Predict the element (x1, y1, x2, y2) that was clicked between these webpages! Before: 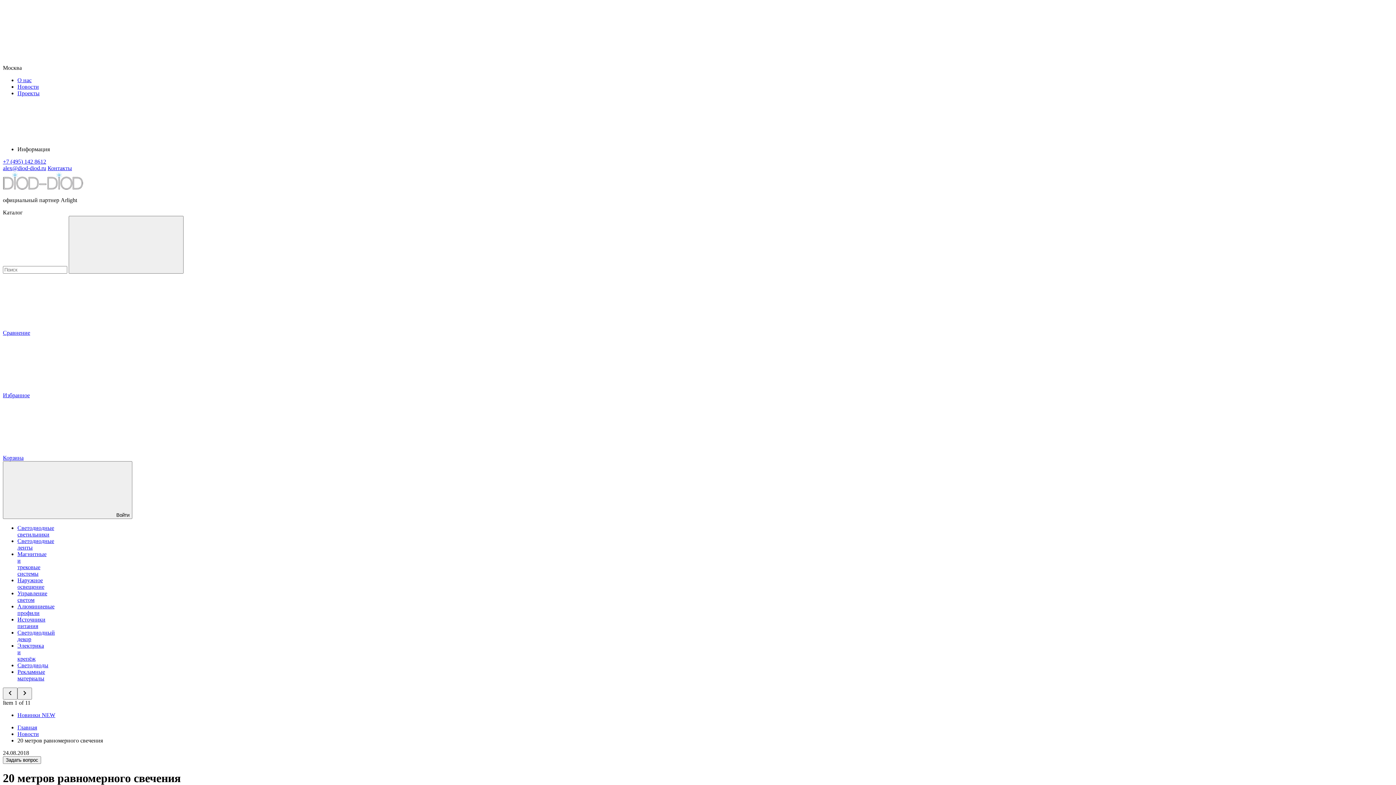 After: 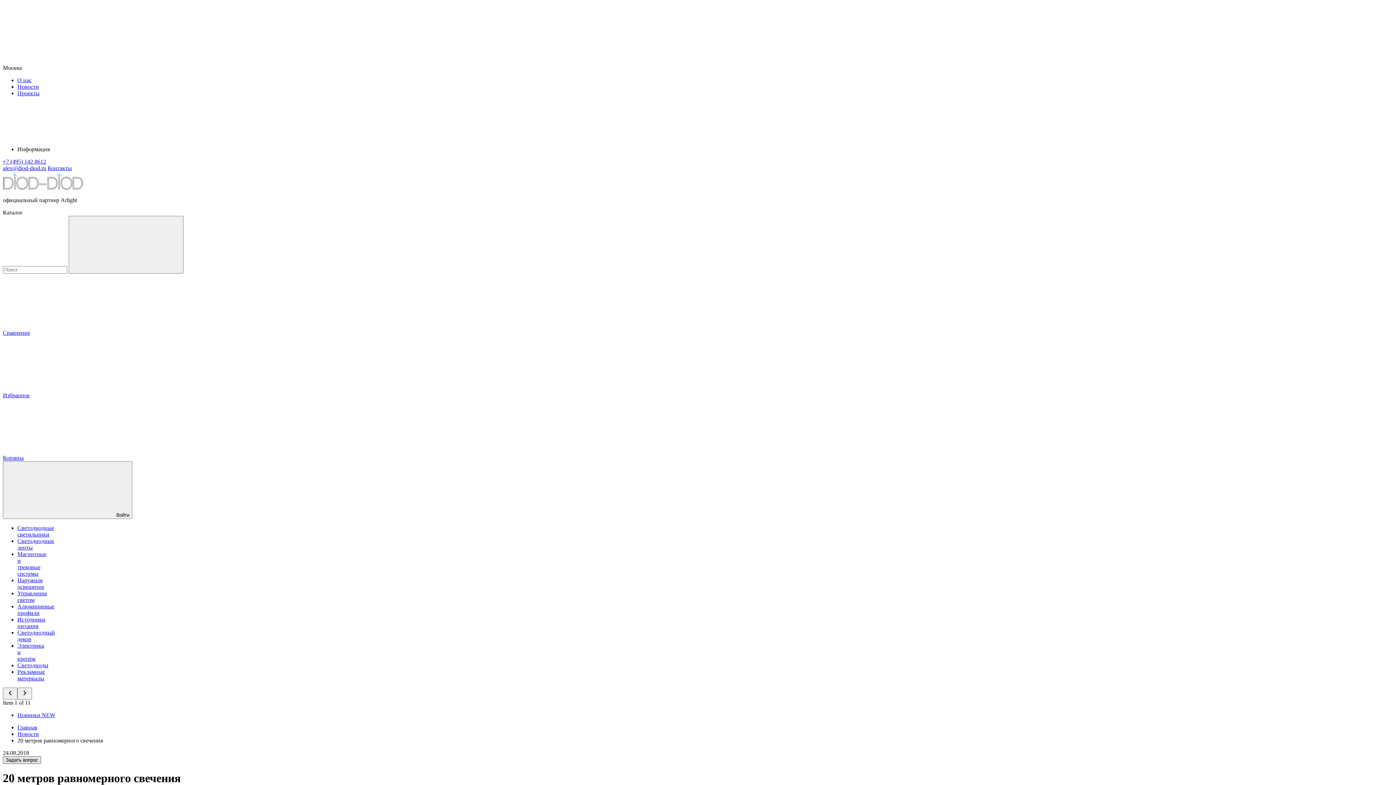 Action: bbox: (2, 756, 41, 764) label: Задать вопрос